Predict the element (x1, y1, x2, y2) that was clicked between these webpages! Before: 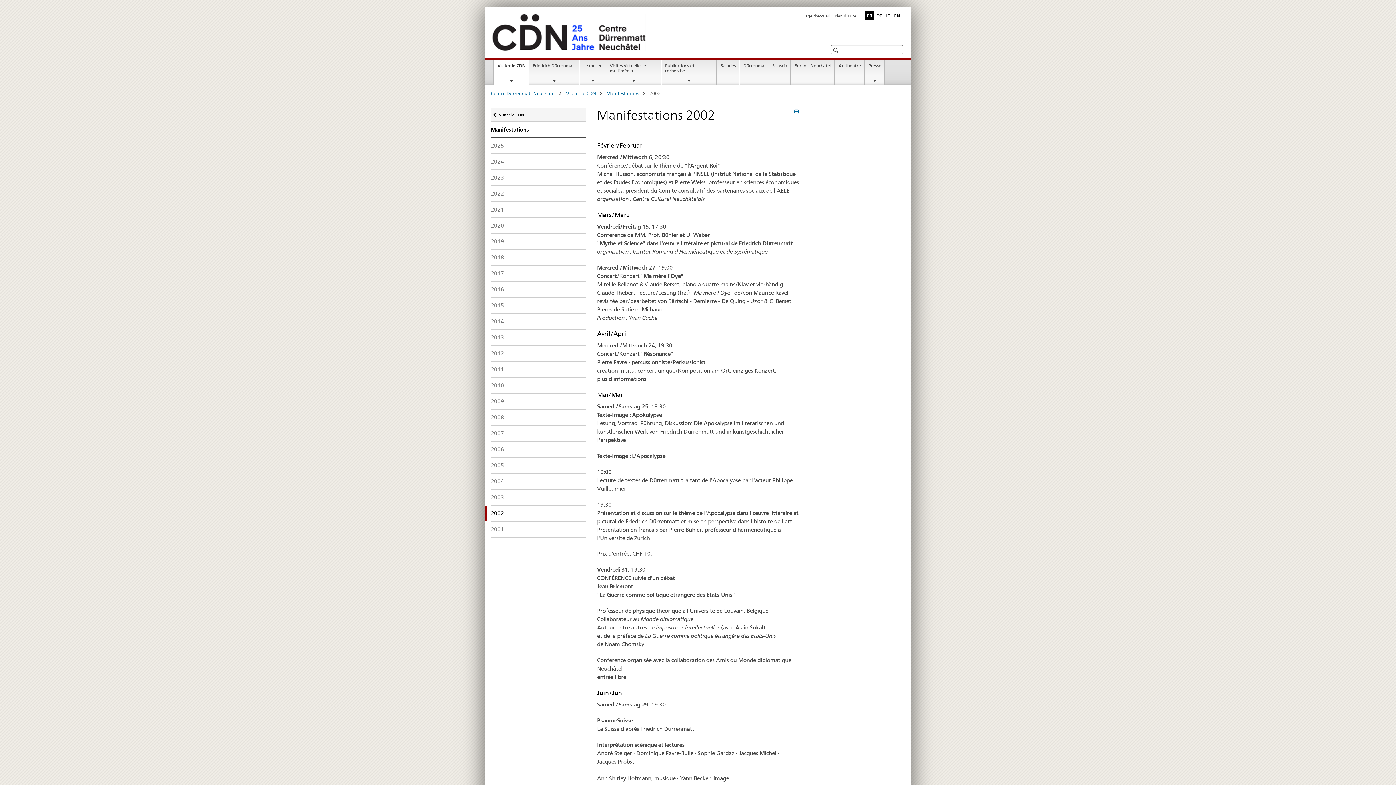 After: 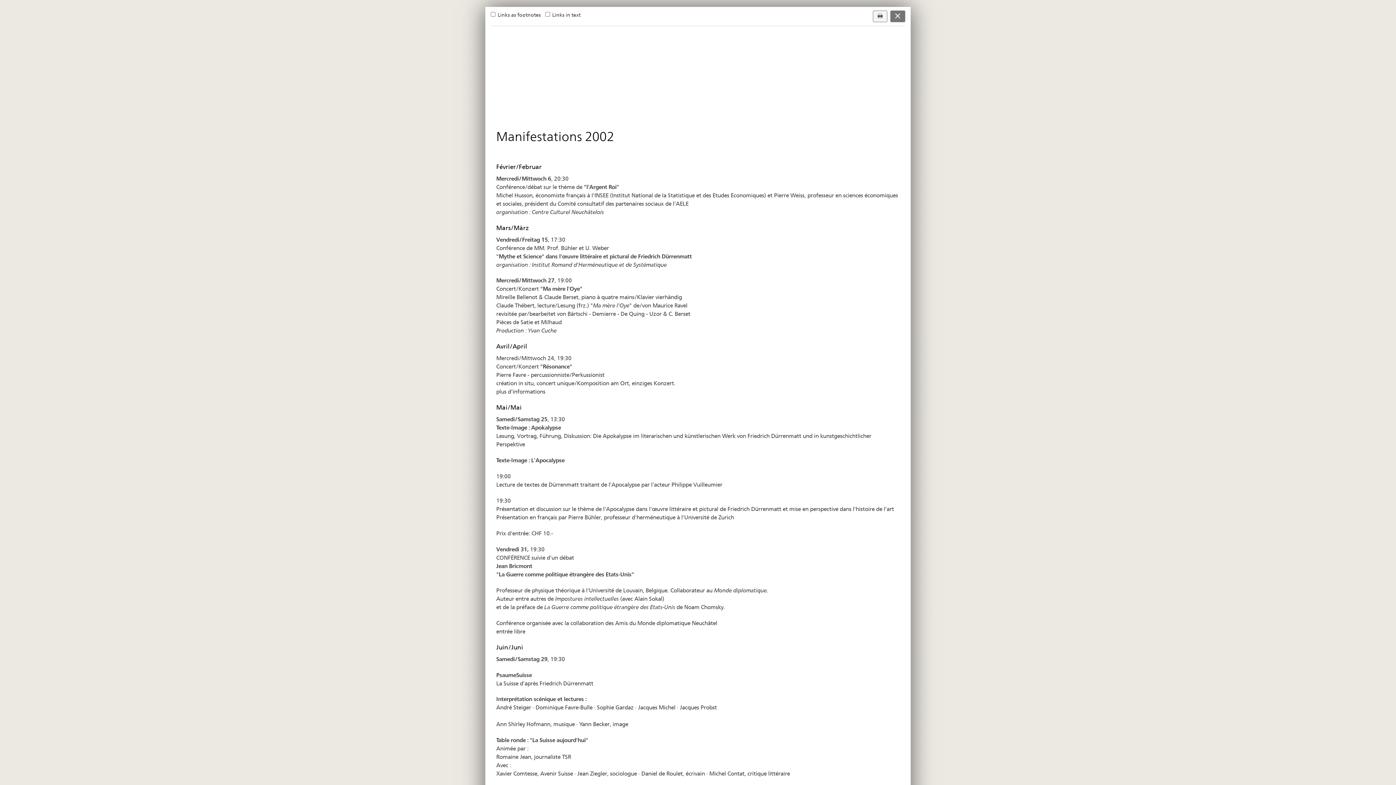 Action: bbox: (794, 107, 799, 115)